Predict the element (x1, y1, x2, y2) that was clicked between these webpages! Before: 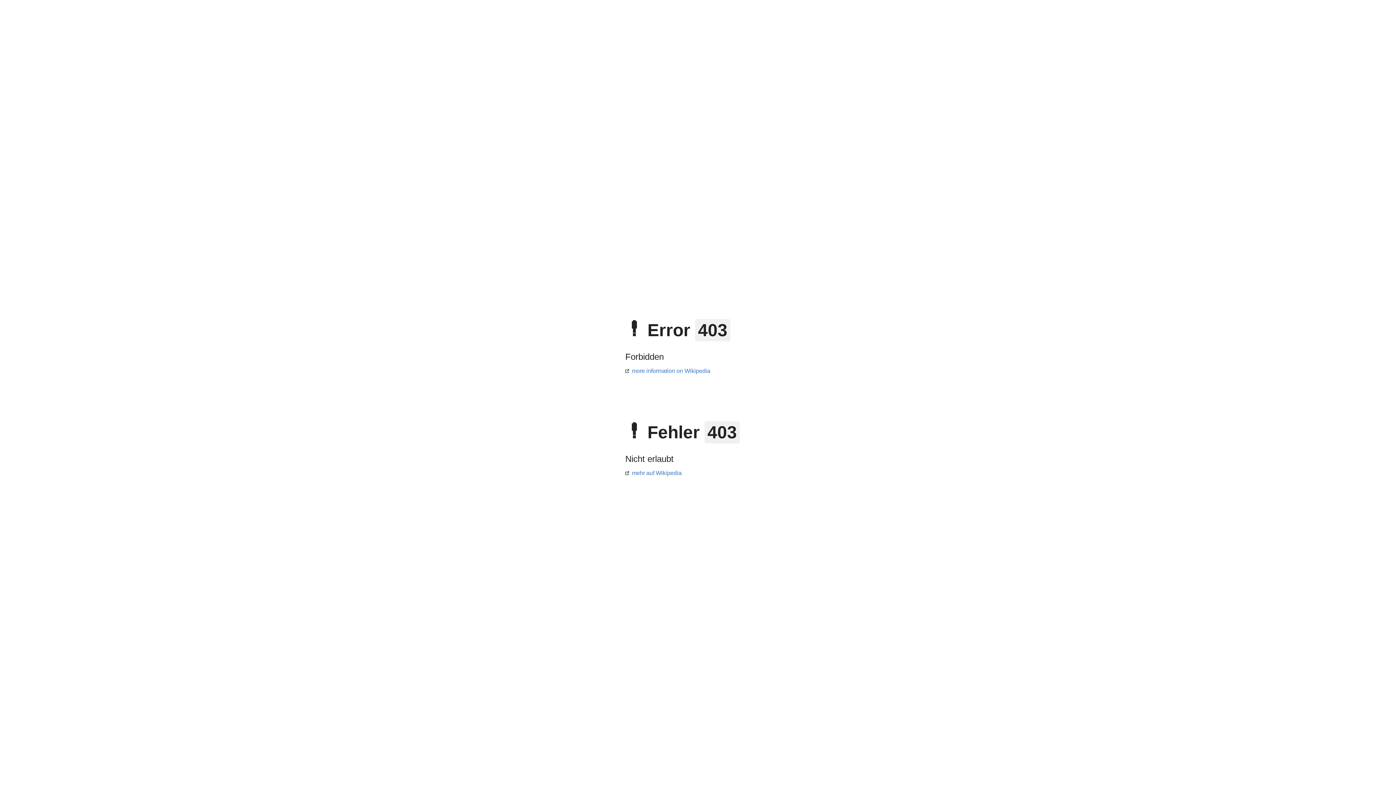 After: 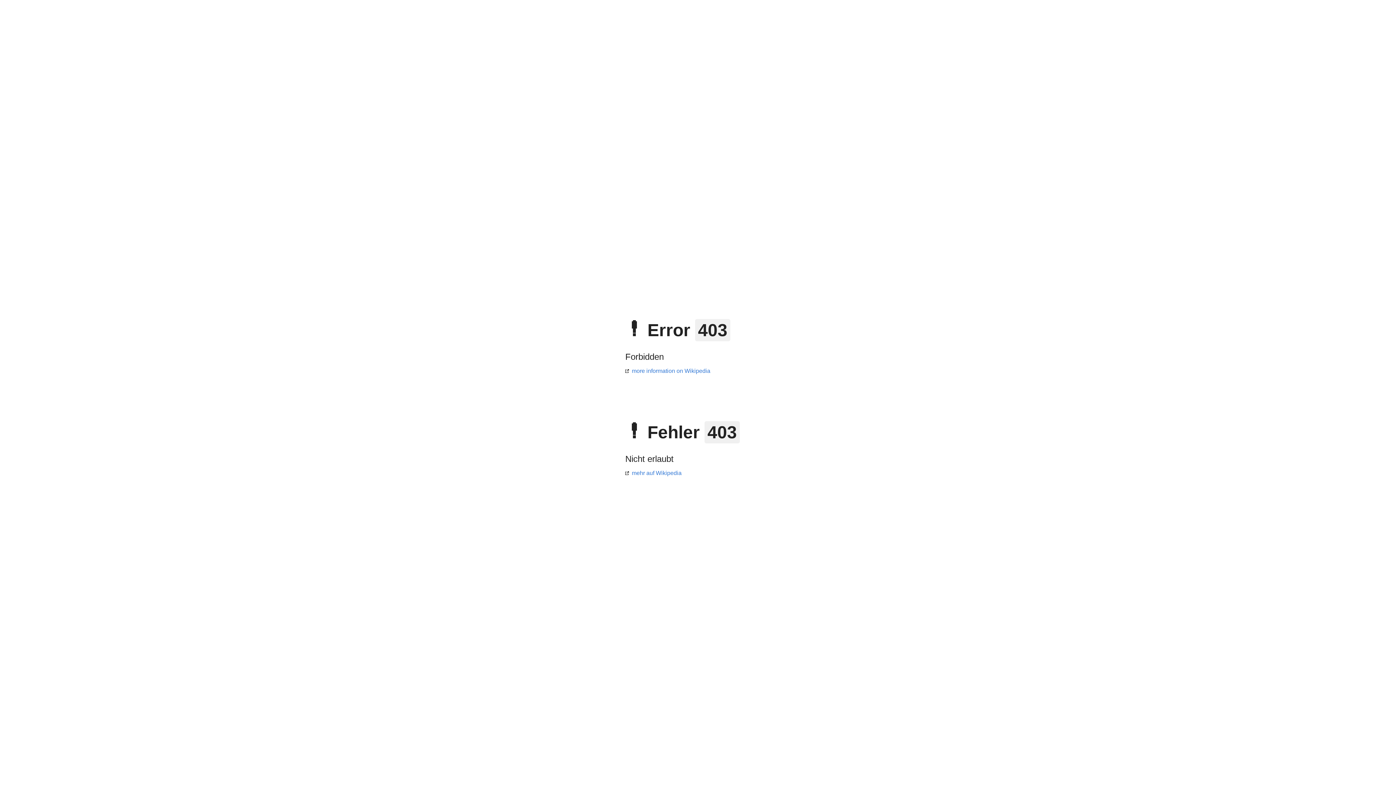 Action: label: more information on Wikipedia bbox: (625, 368, 710, 374)